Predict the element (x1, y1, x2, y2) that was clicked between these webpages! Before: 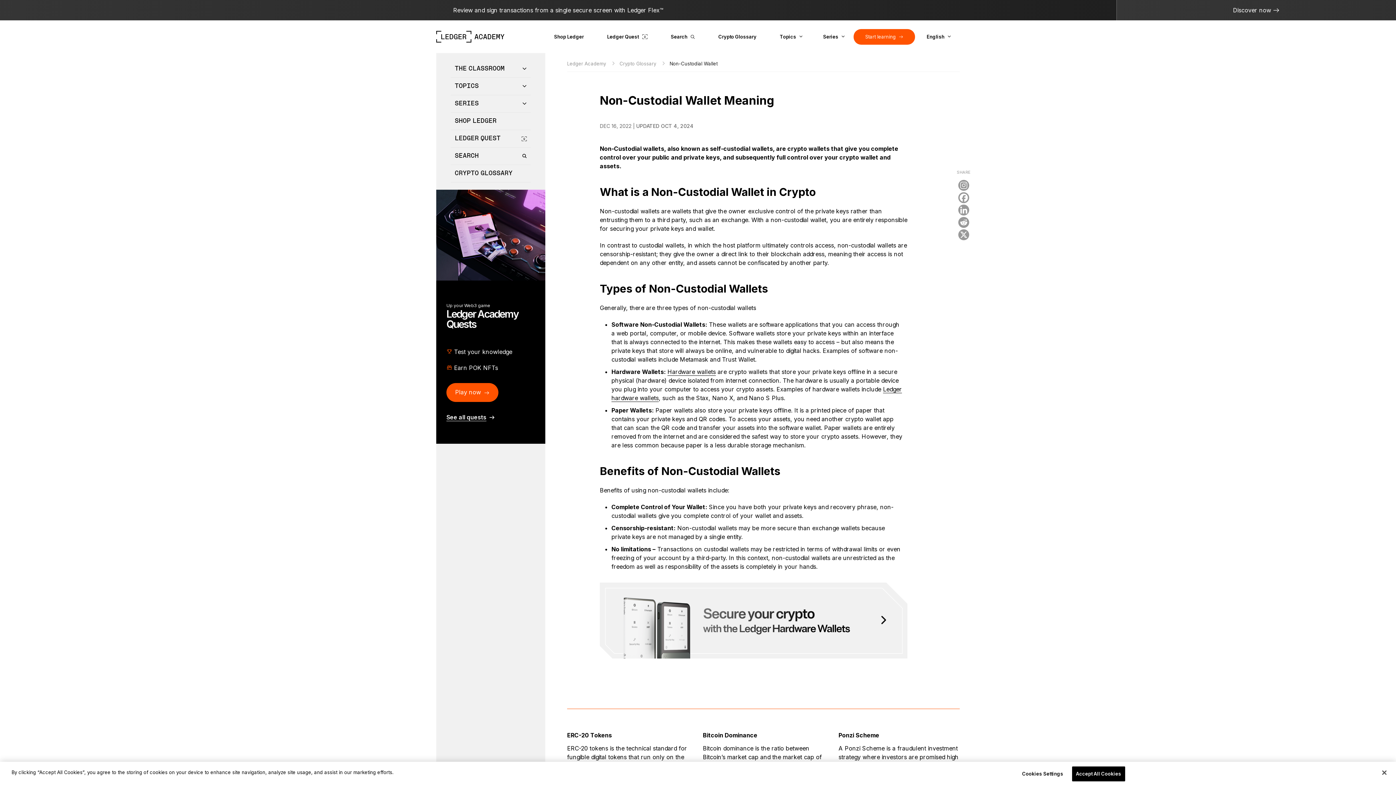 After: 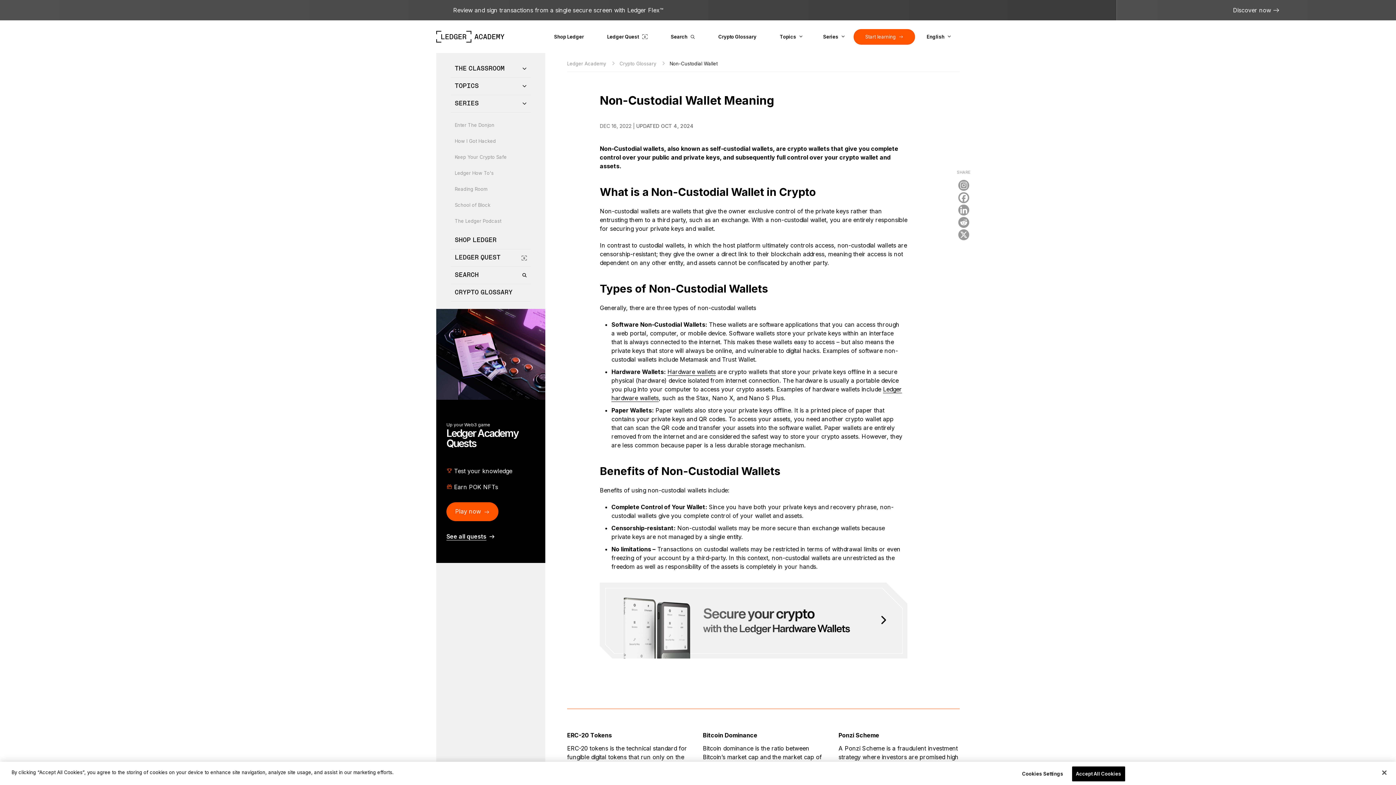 Action: label: SERIES bbox: (450, 95, 530, 112)